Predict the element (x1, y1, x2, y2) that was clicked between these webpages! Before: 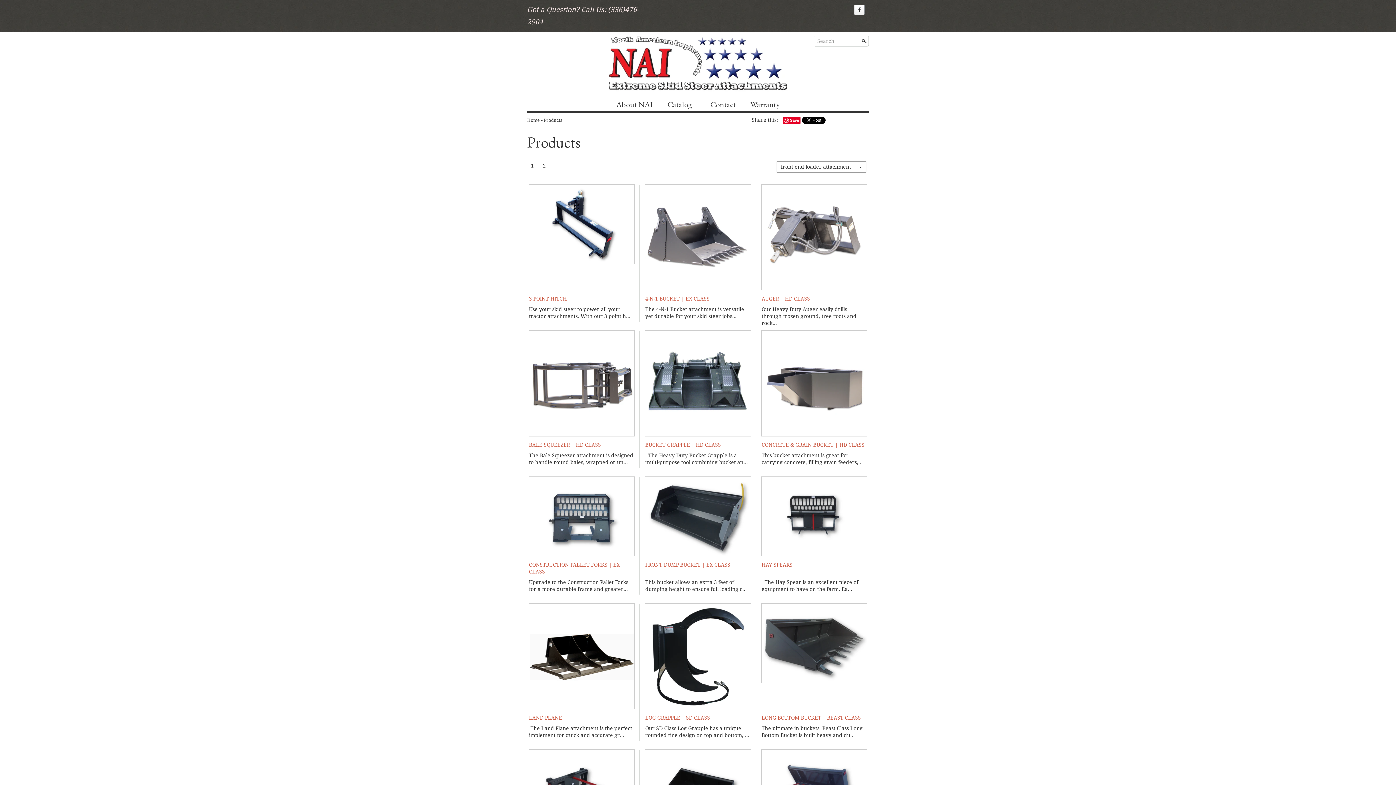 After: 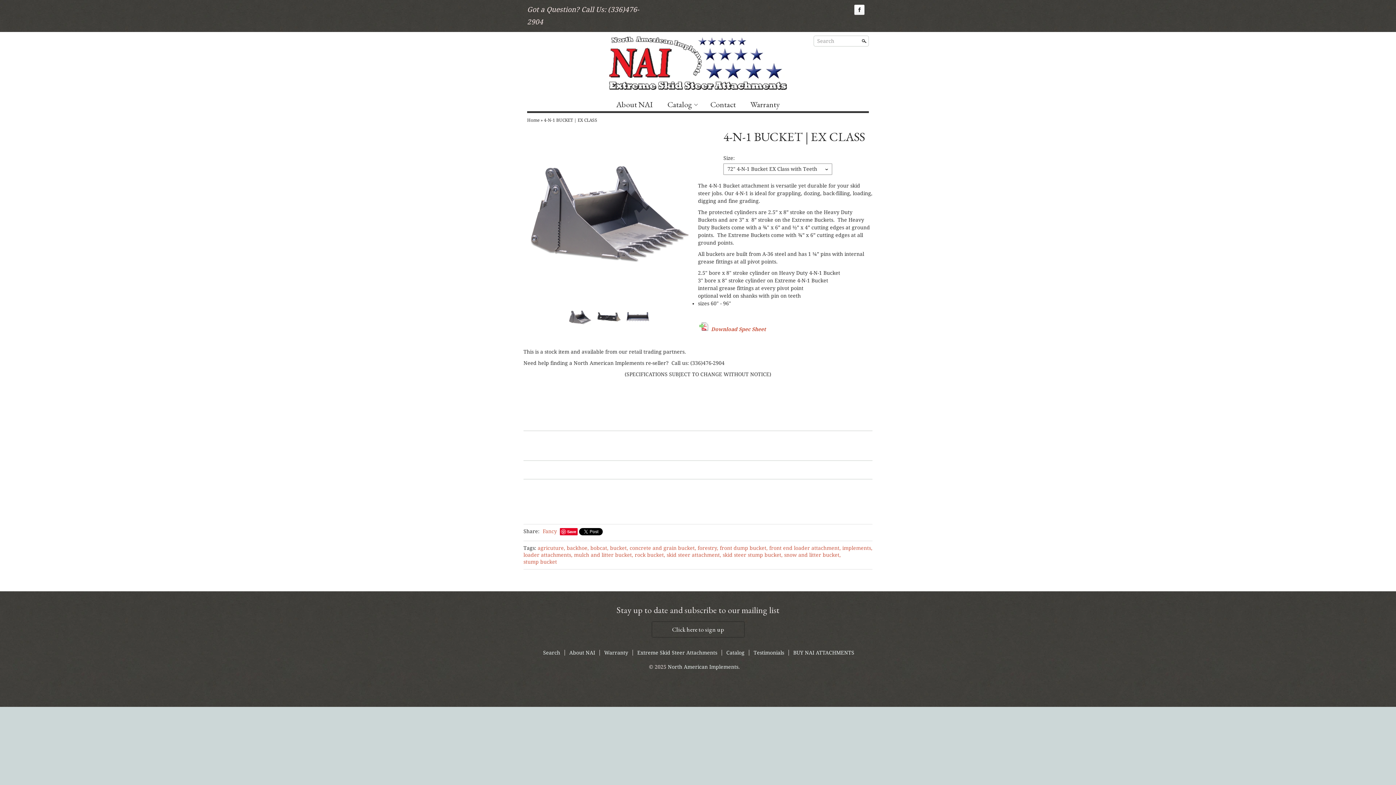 Action: label: 4-N-1 BUCKET | EX CLASS bbox: (645, 296, 709, 302)